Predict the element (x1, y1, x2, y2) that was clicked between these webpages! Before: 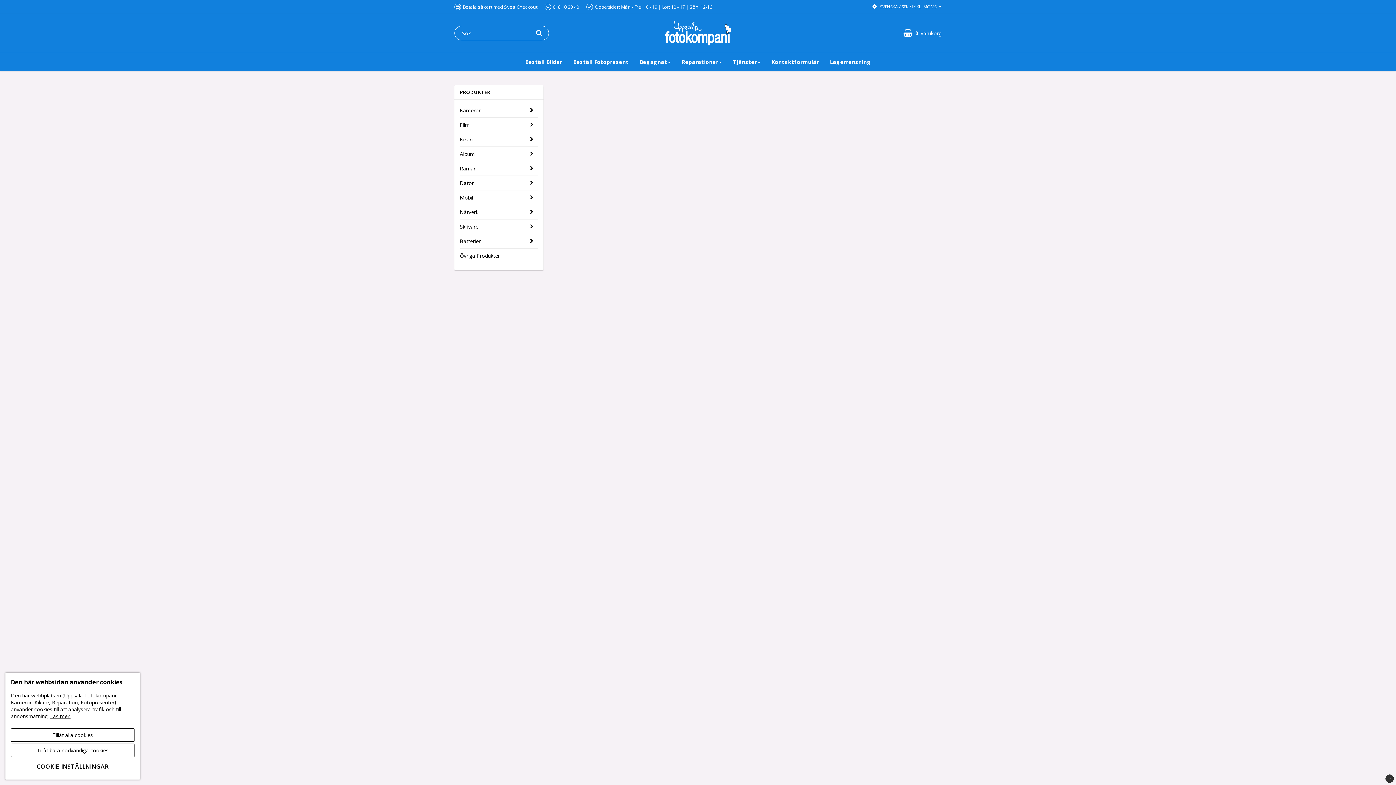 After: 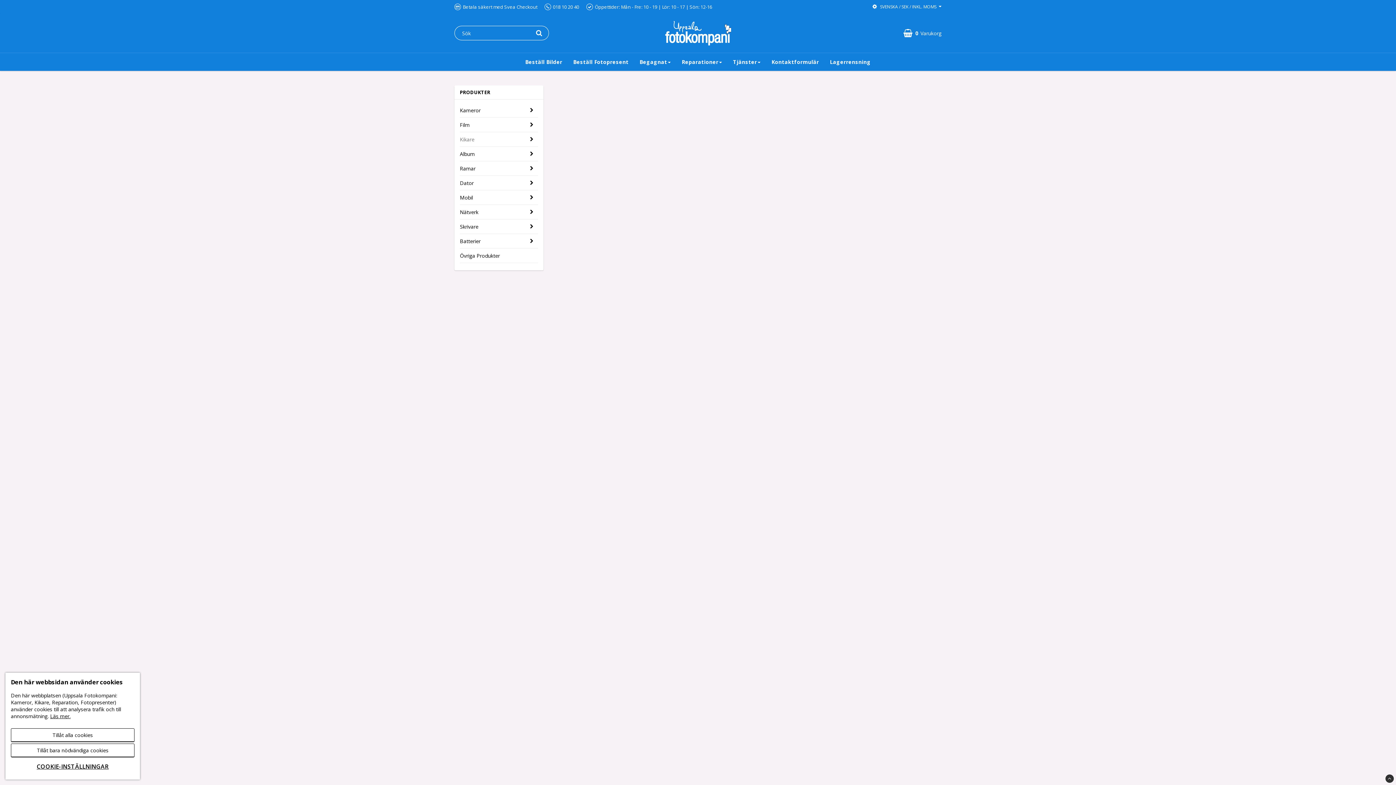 Action: label: Kikare bbox: (460, 132, 525, 146)